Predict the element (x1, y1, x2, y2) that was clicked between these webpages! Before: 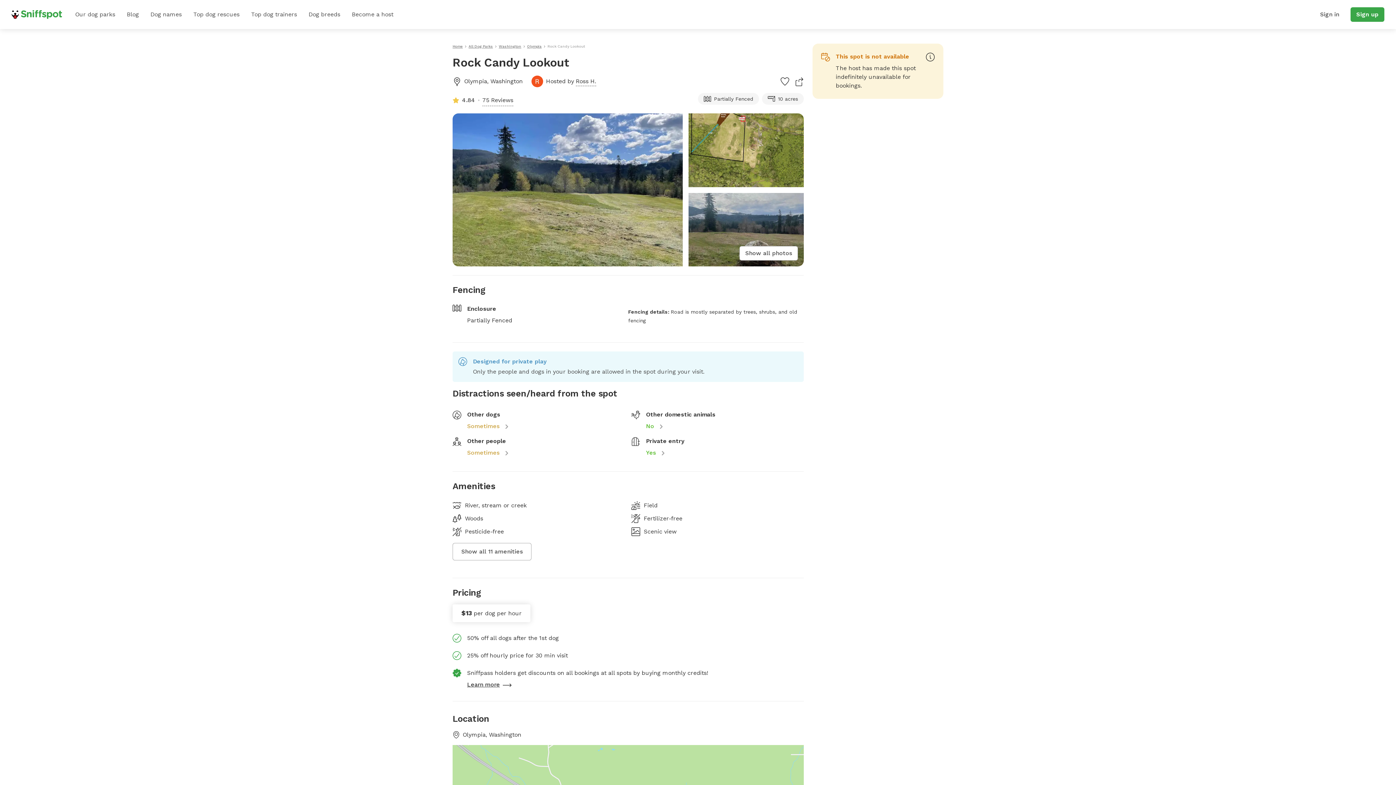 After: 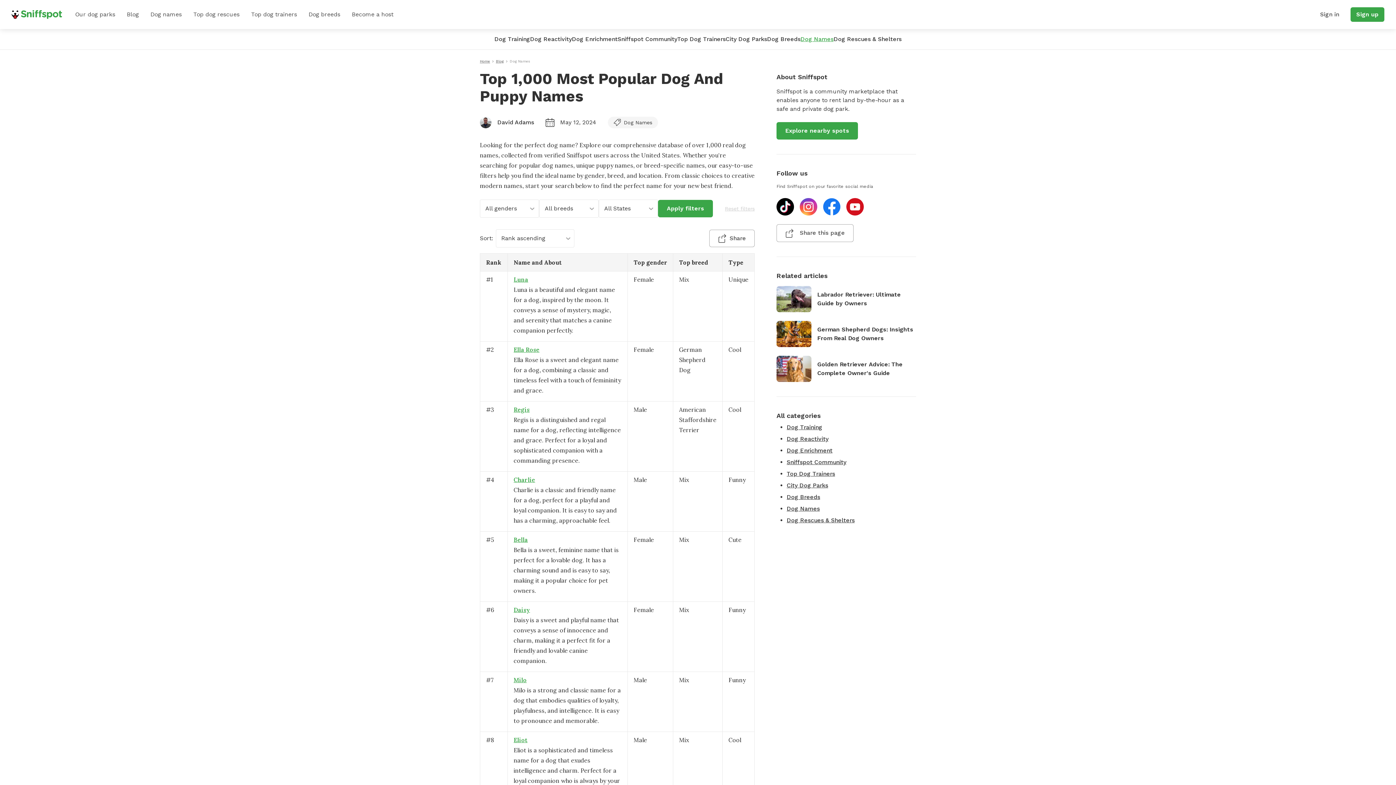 Action: bbox: (144, 0, 187, 29) label: Dog names